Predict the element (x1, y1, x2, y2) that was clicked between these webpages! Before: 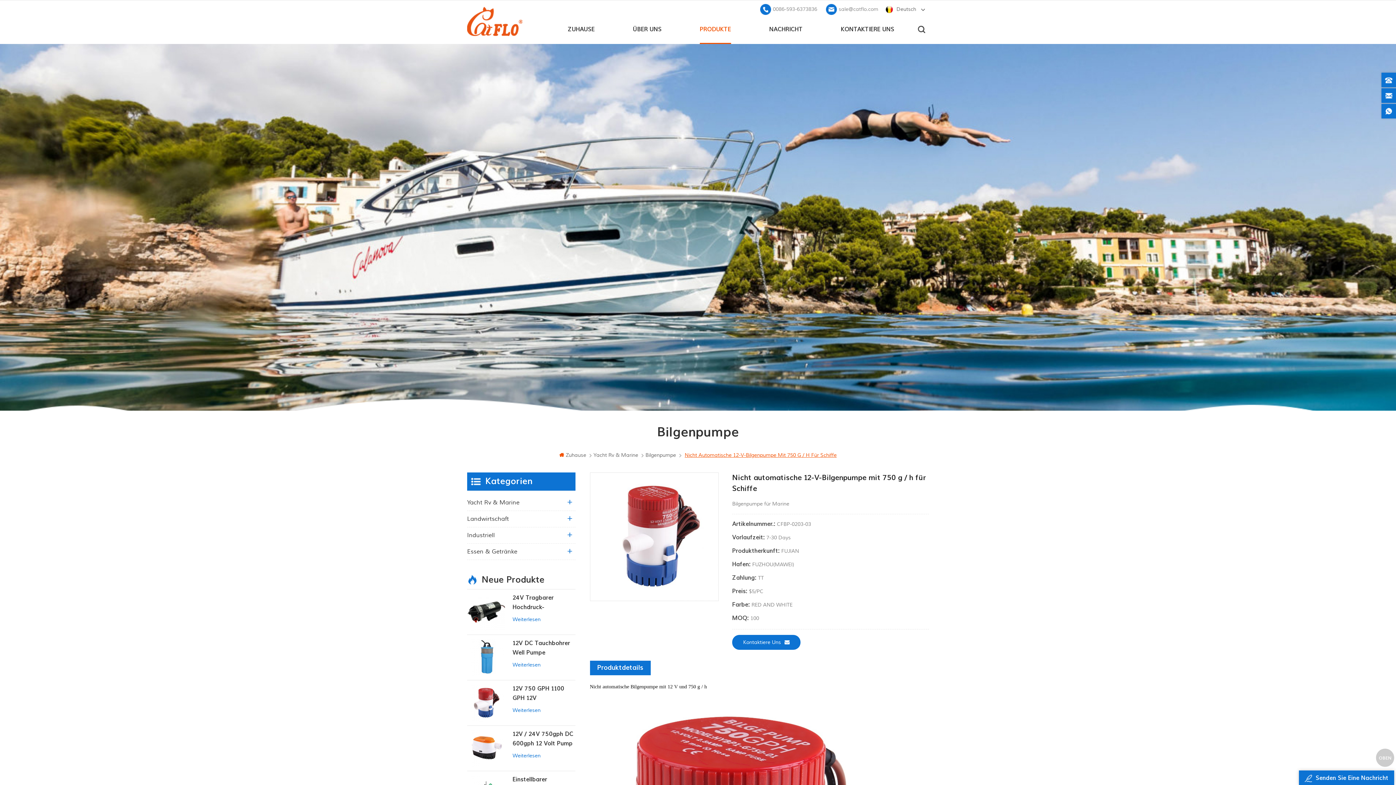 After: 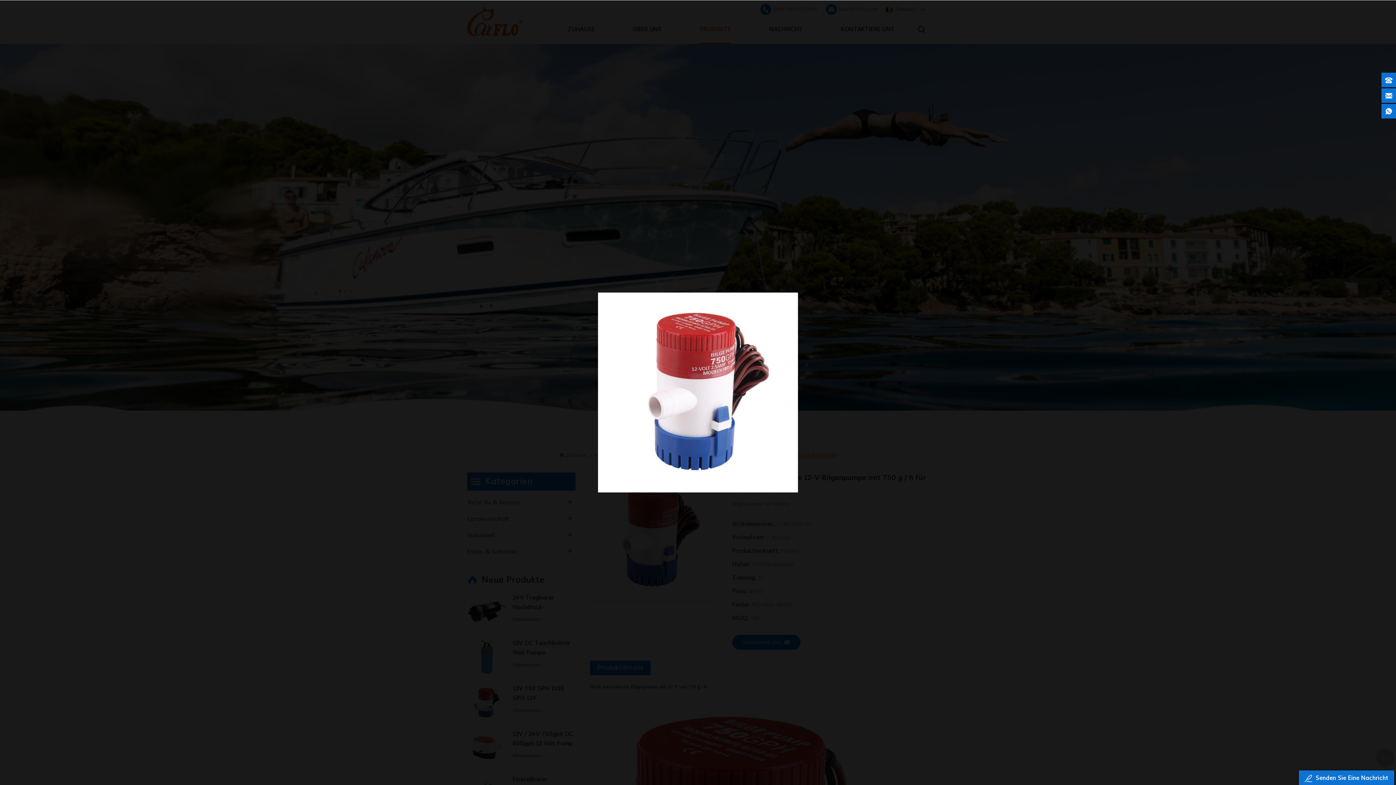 Action: bbox: (590, 473, 718, 601)